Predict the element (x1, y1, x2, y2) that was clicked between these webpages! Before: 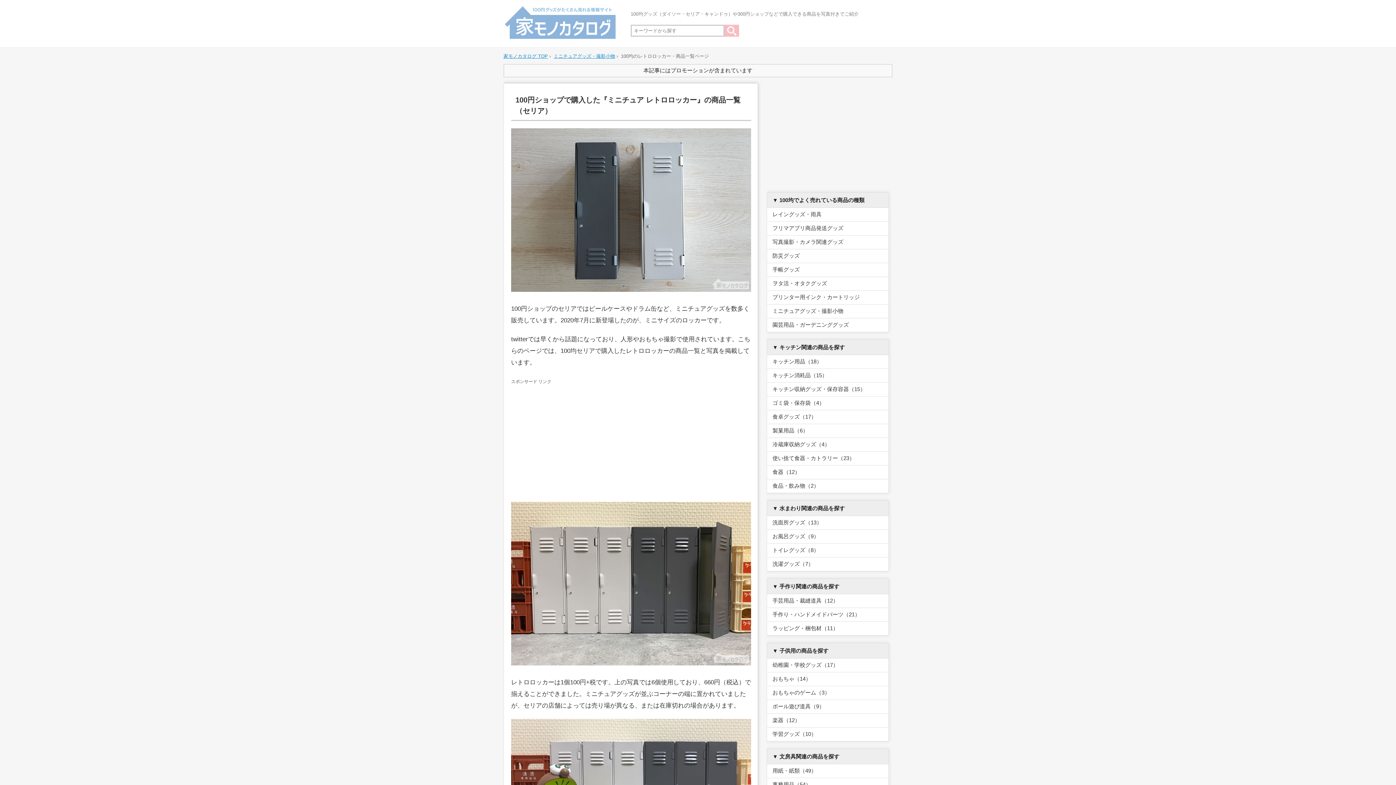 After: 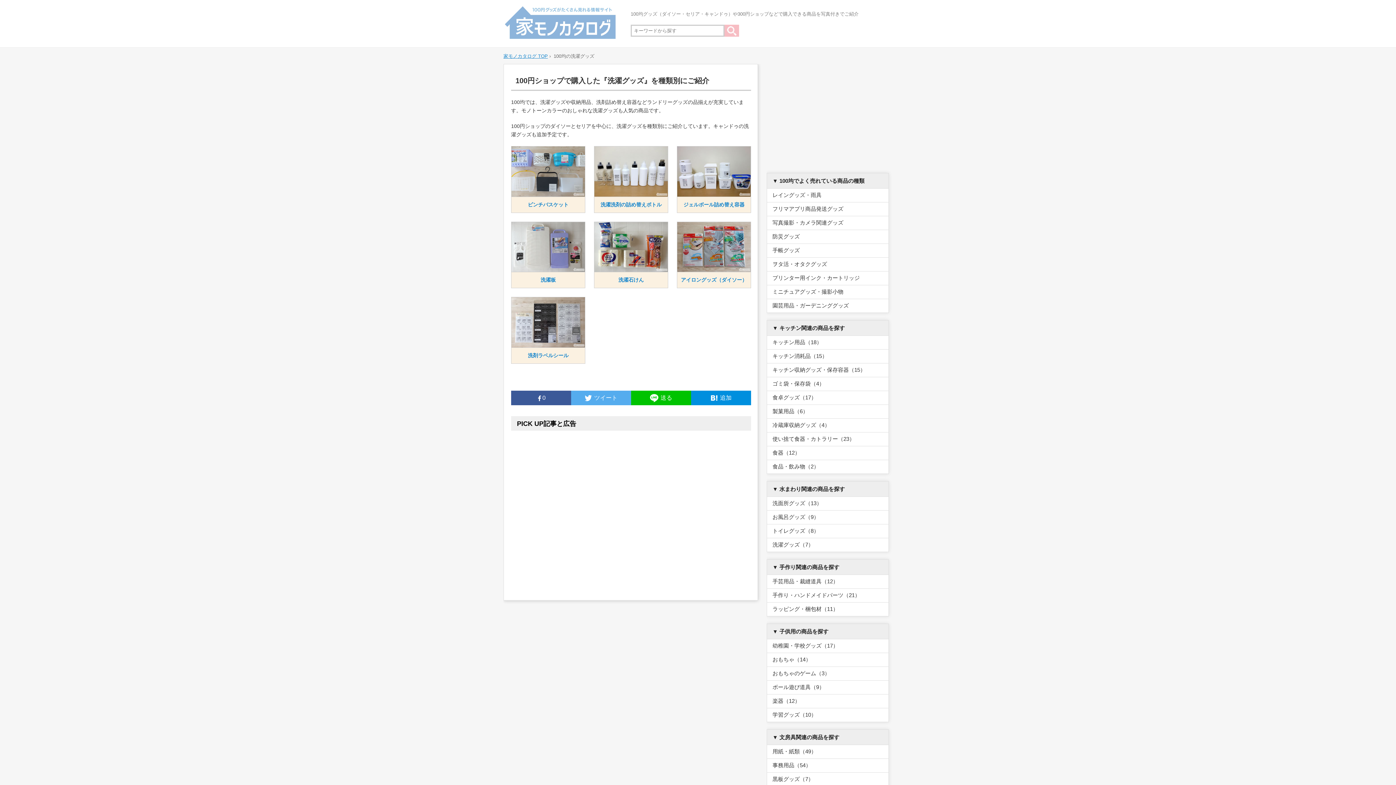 Action: bbox: (766, 557, 889, 571) label: 洗濯グッズ（7）